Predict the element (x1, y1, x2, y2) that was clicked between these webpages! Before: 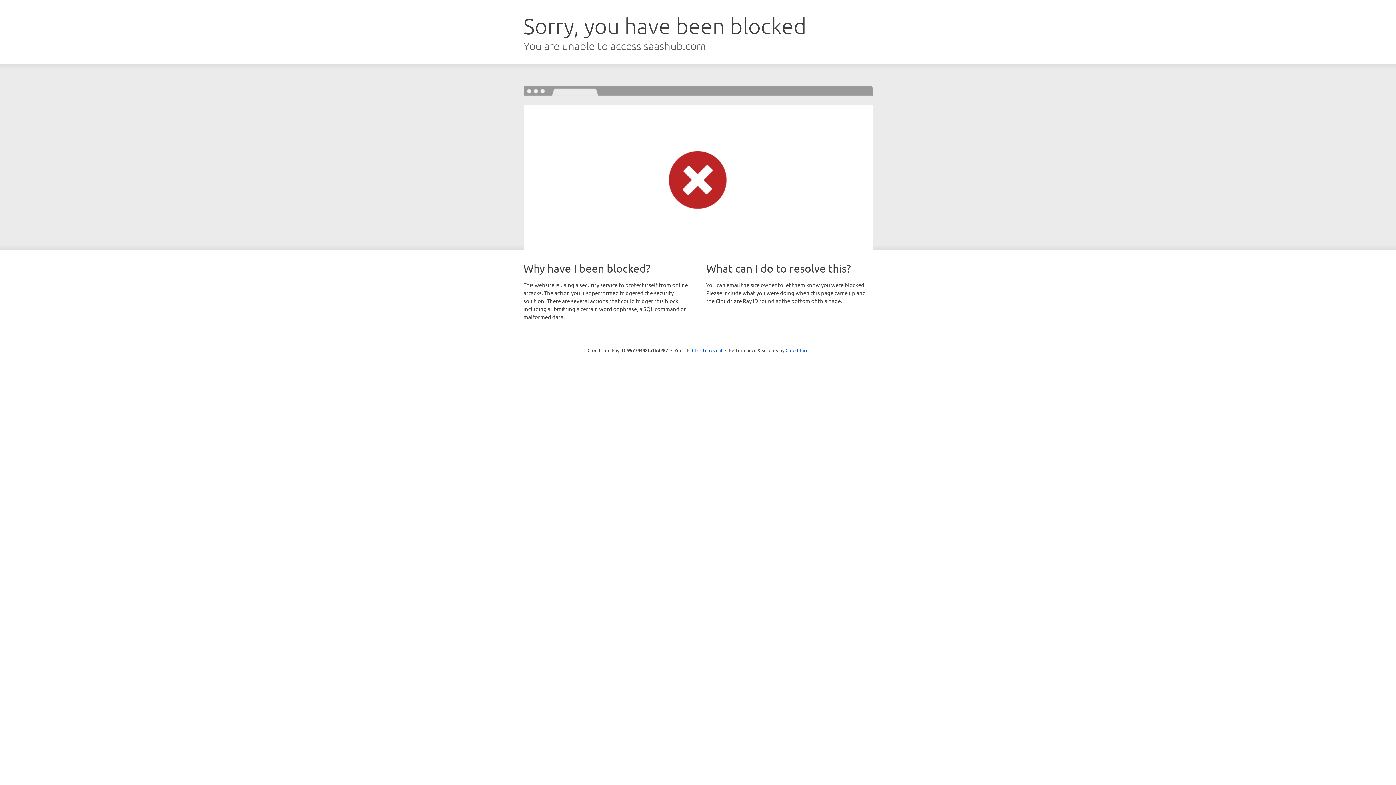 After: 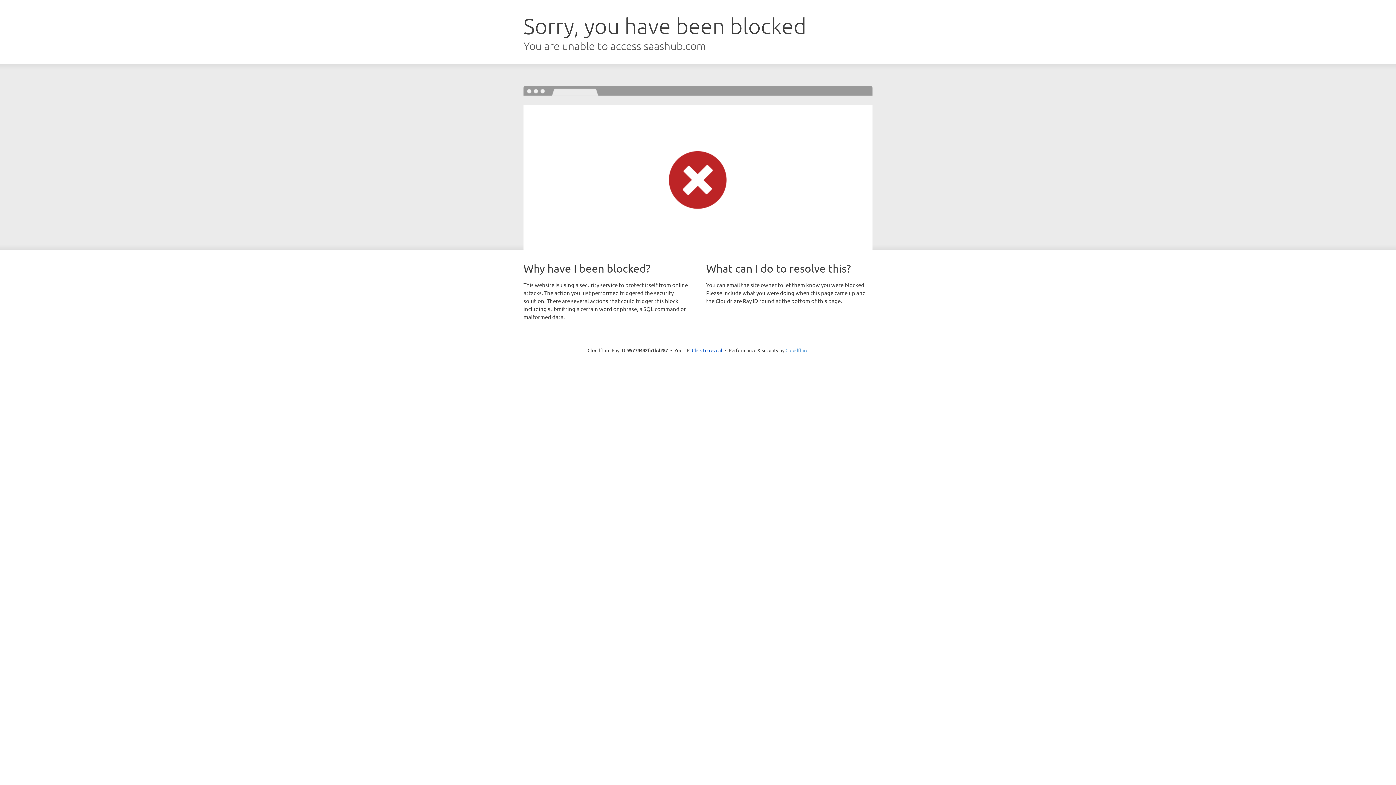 Action: bbox: (785, 347, 808, 353) label: Cloudflare